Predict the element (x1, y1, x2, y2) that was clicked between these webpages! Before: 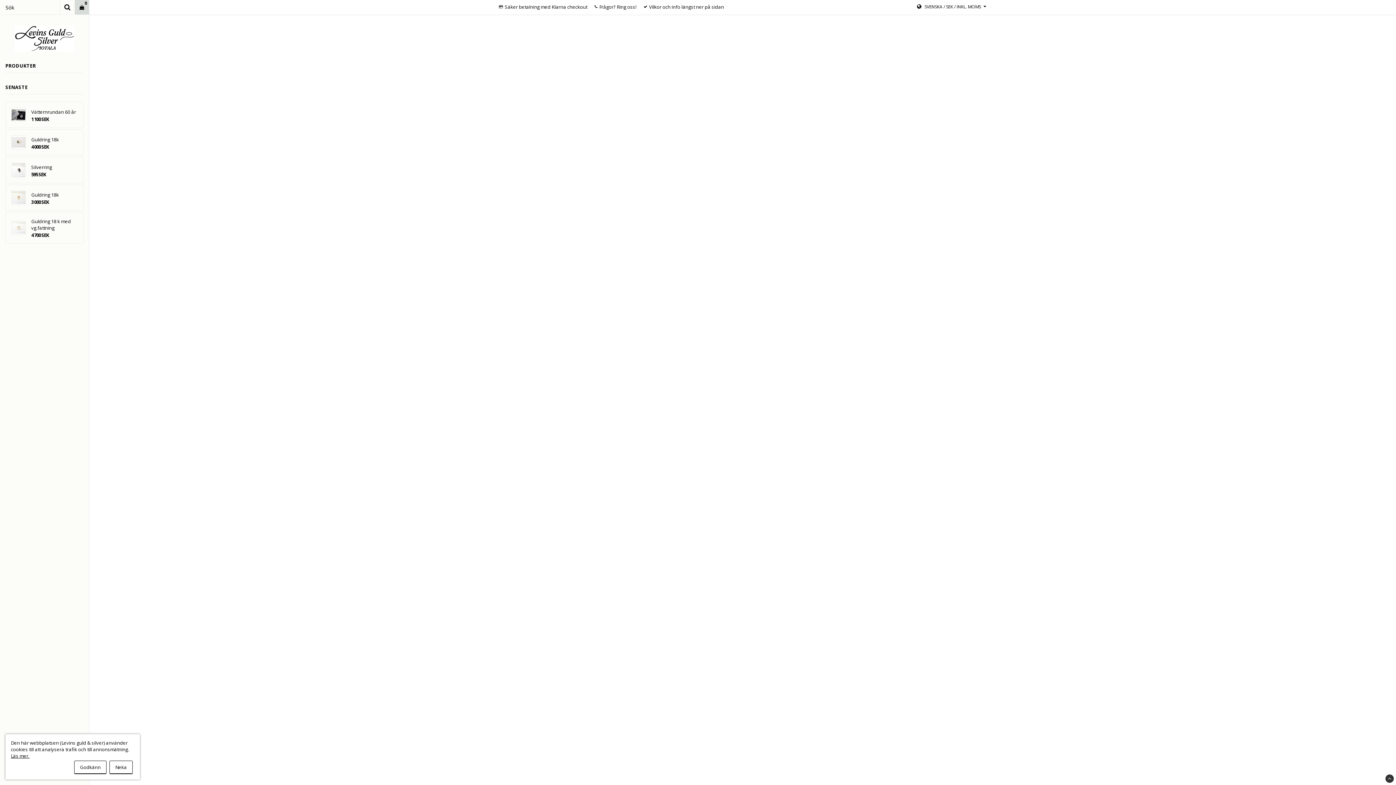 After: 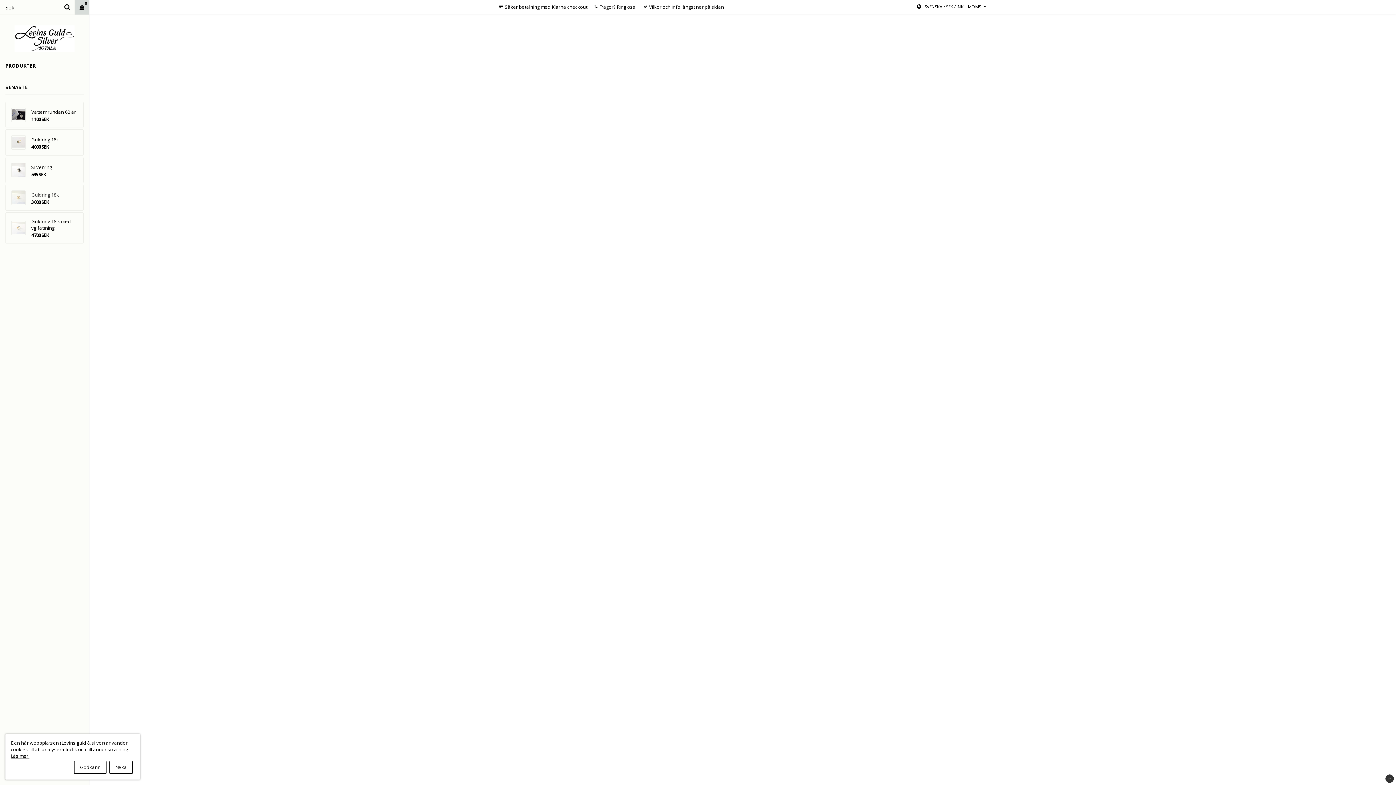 Action: bbox: (11, 190, 25, 204)